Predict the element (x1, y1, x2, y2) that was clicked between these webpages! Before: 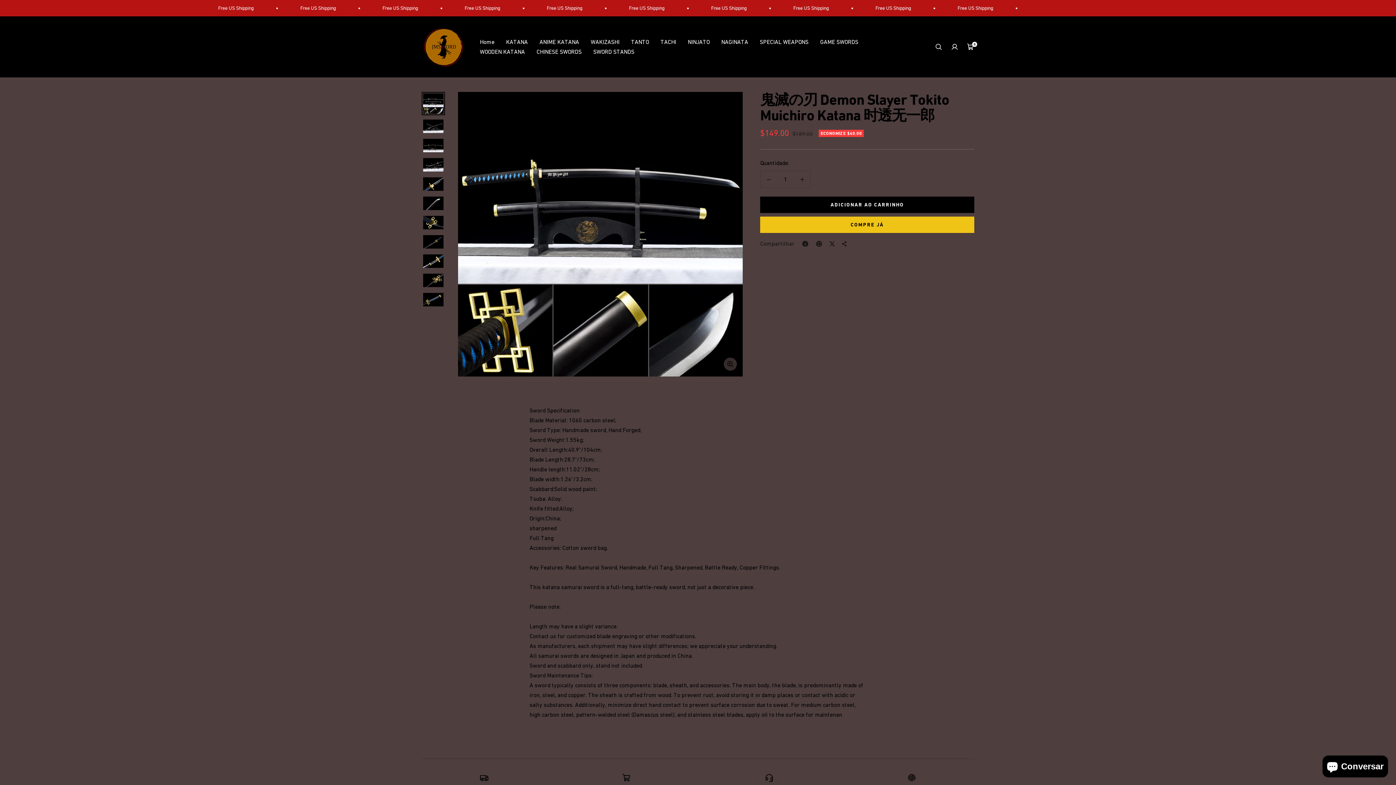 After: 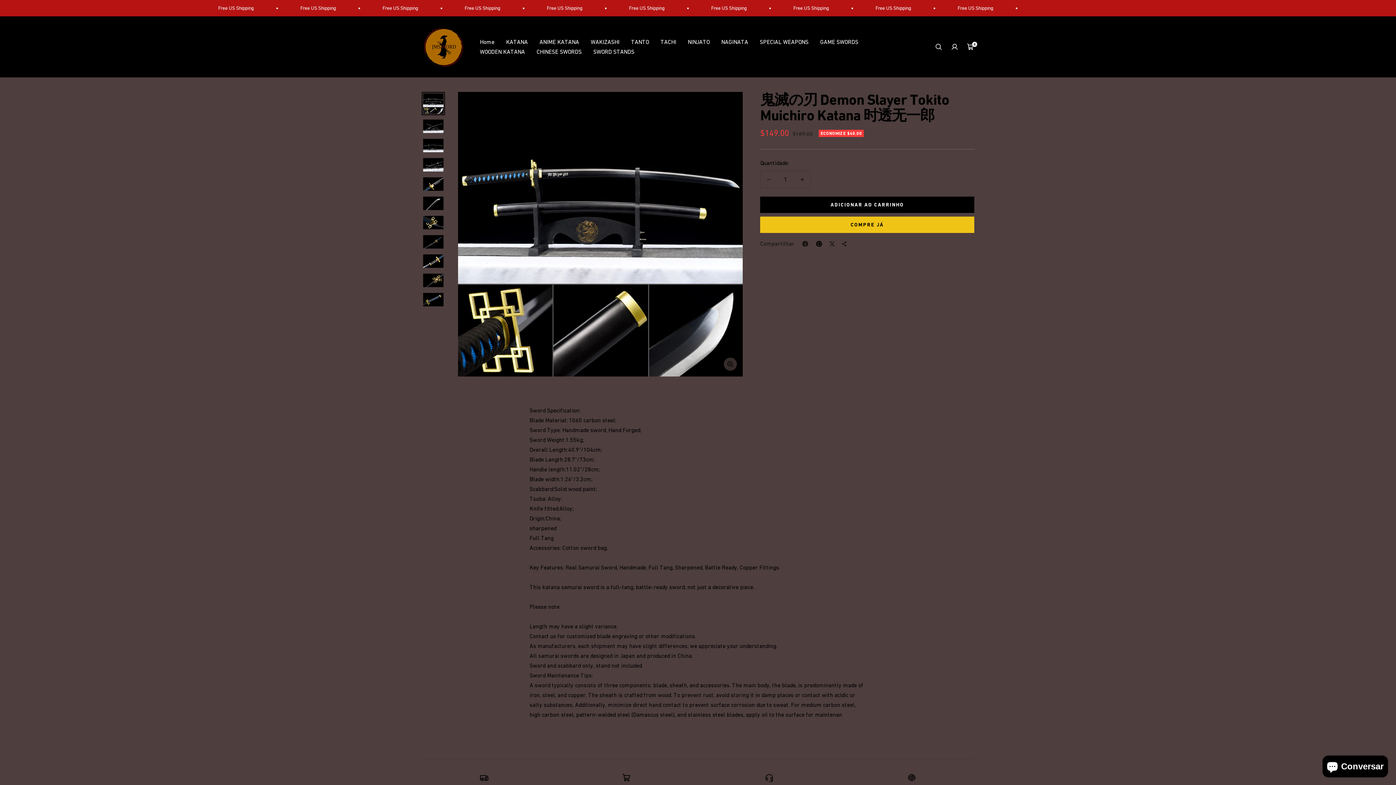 Action: bbox: (815, 240, 822, 247) label: Incluir como pin no Pinterest